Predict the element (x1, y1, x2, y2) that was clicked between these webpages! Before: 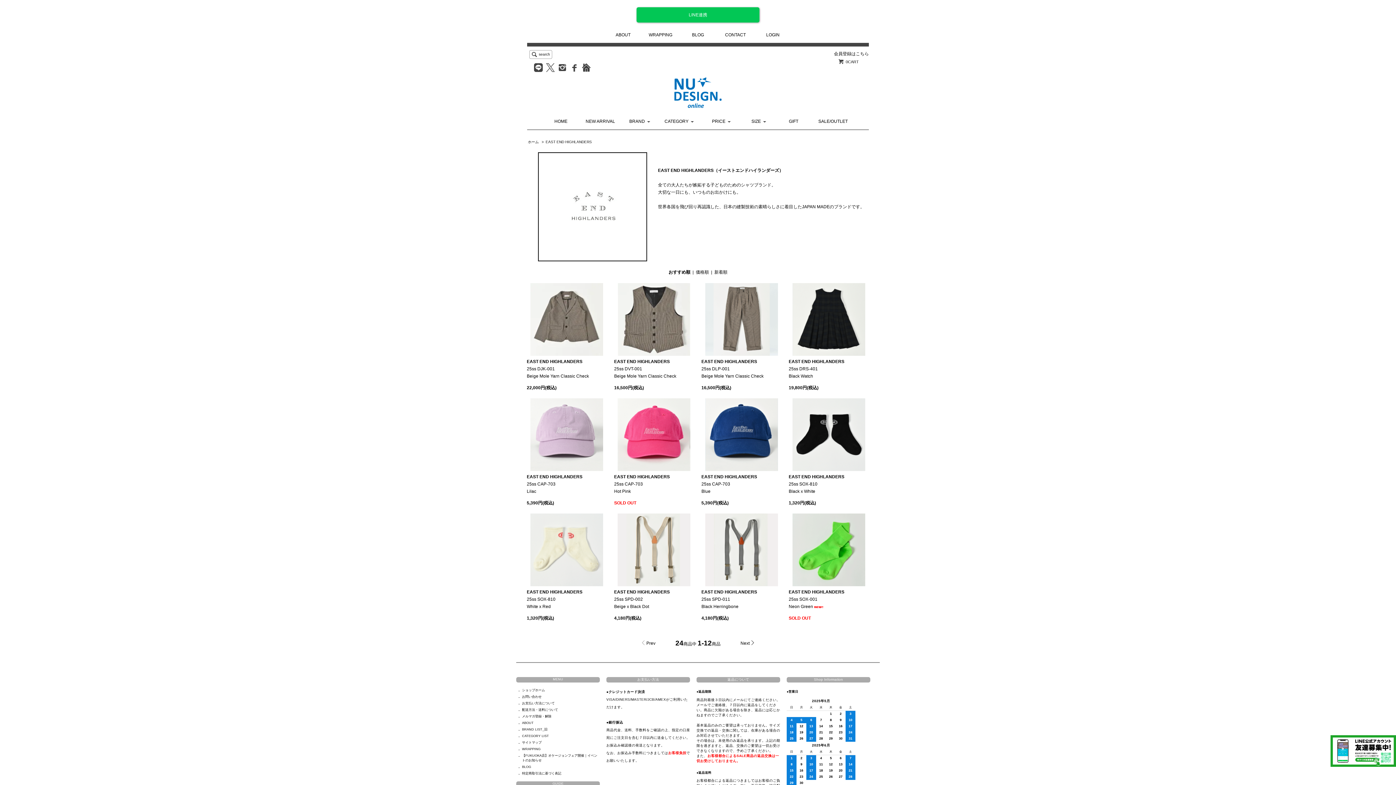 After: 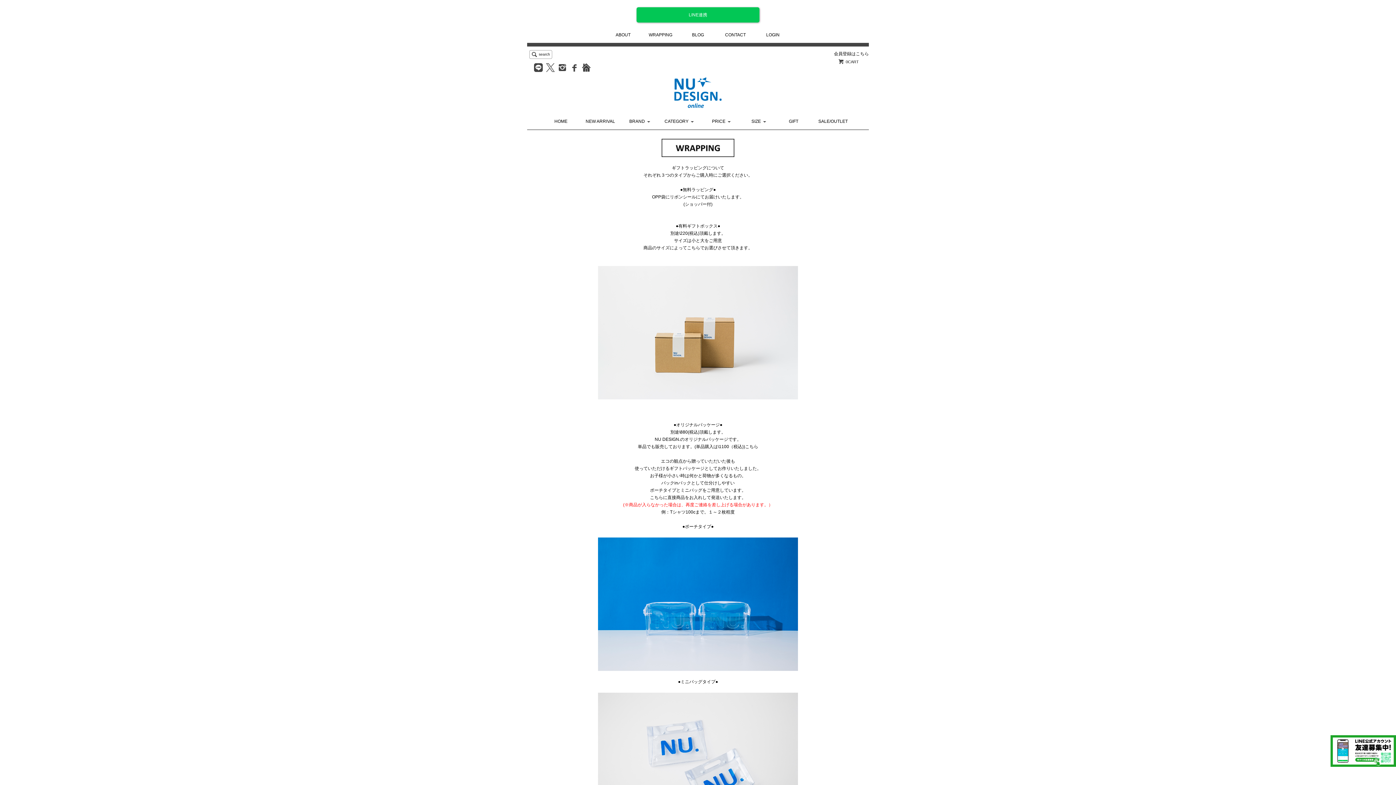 Action: bbox: (648, 32, 672, 37) label: WRAPPING